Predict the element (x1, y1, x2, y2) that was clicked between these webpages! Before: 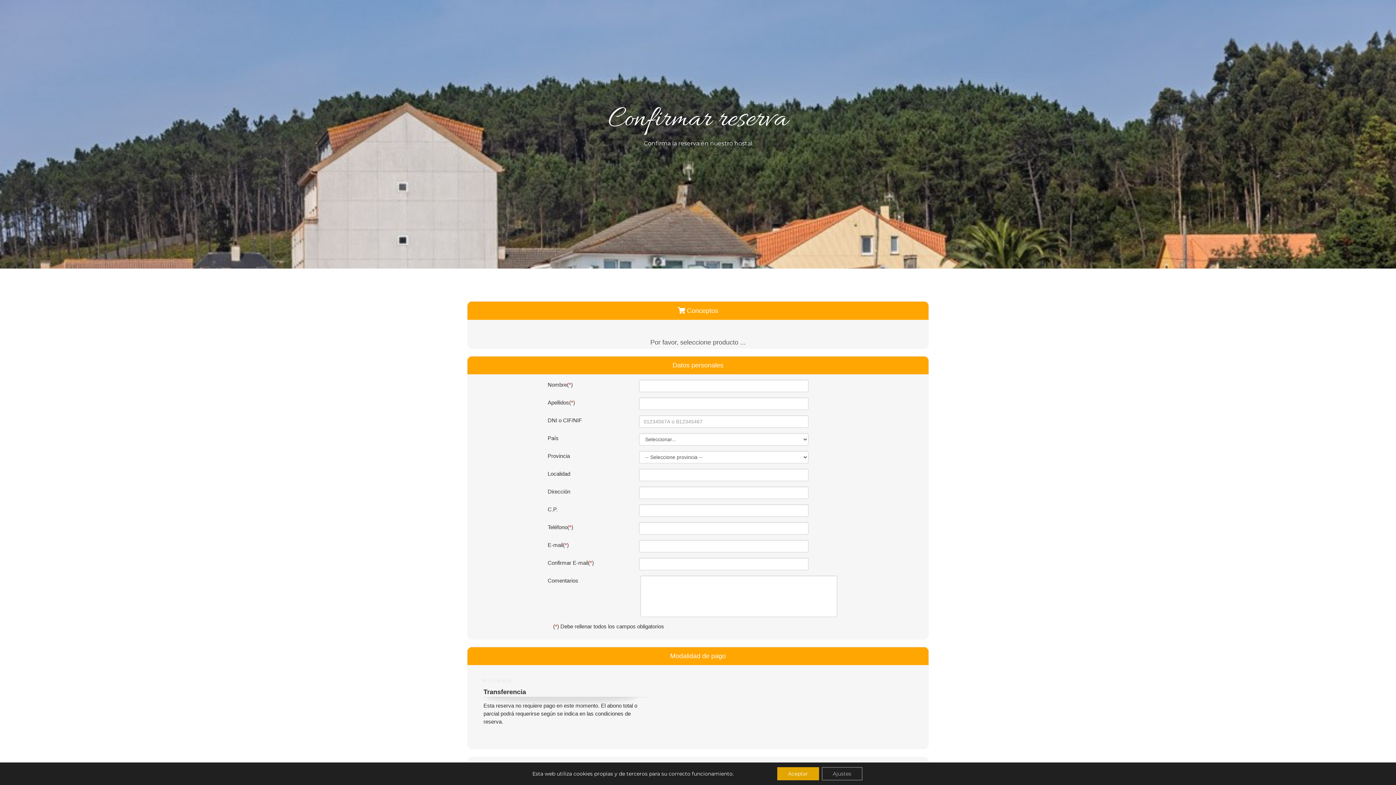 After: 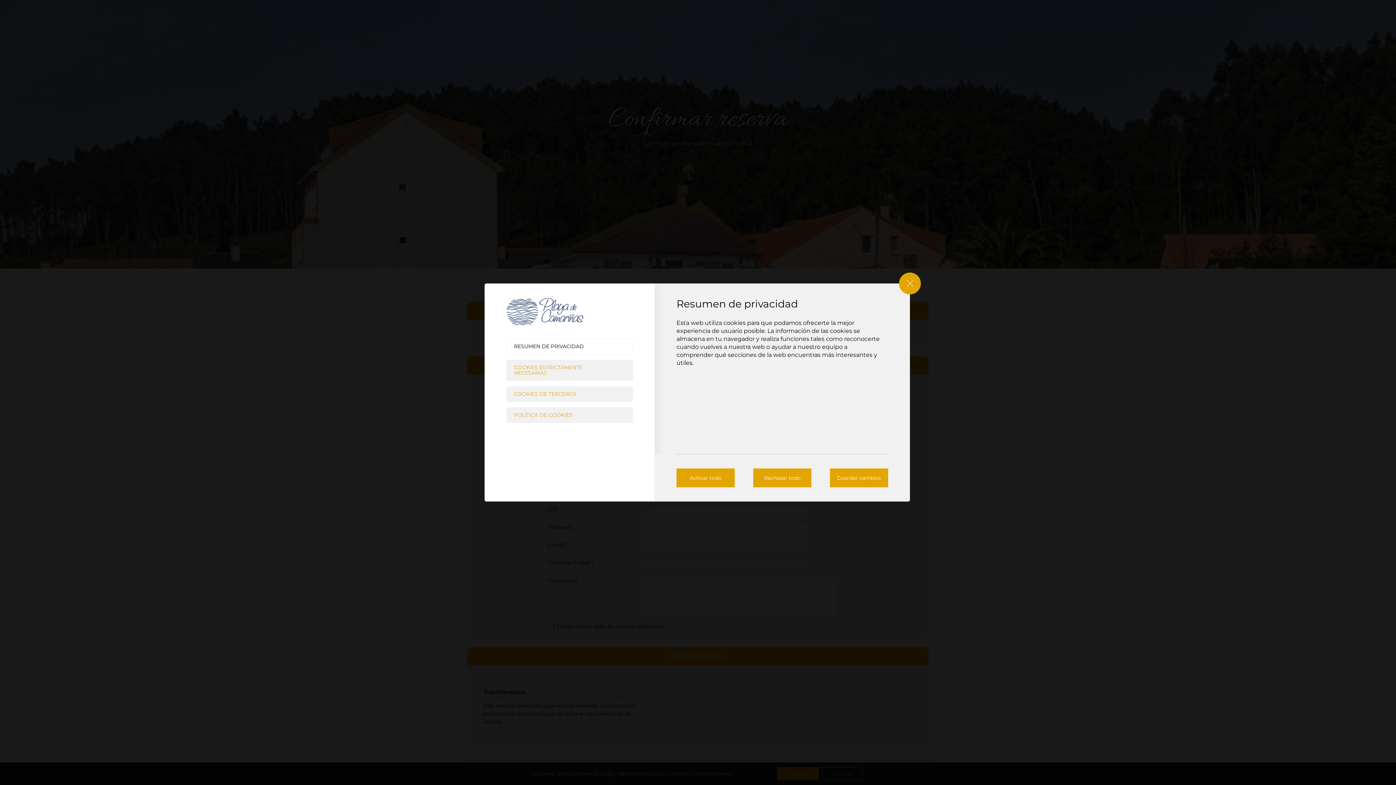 Action: label: Ajustes bbox: (822, 767, 862, 780)